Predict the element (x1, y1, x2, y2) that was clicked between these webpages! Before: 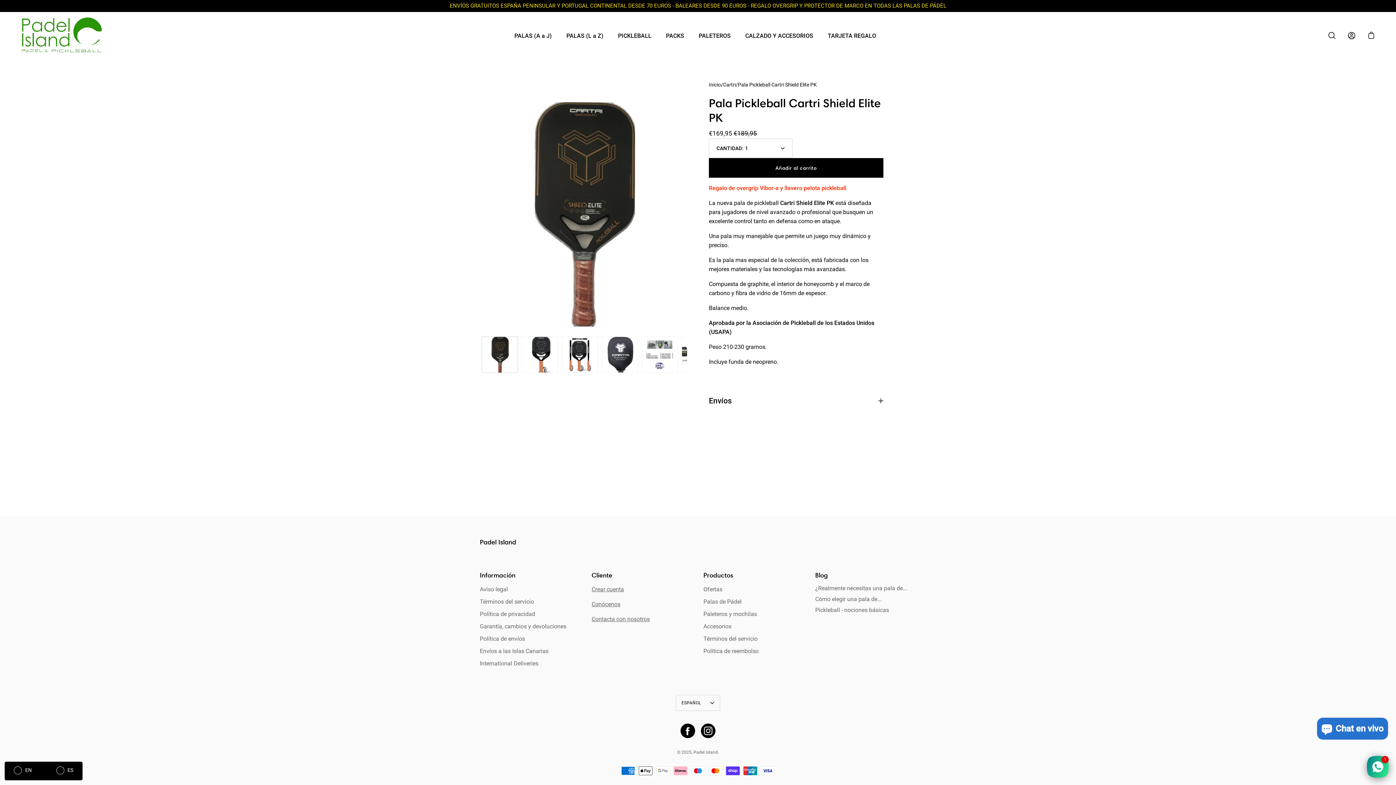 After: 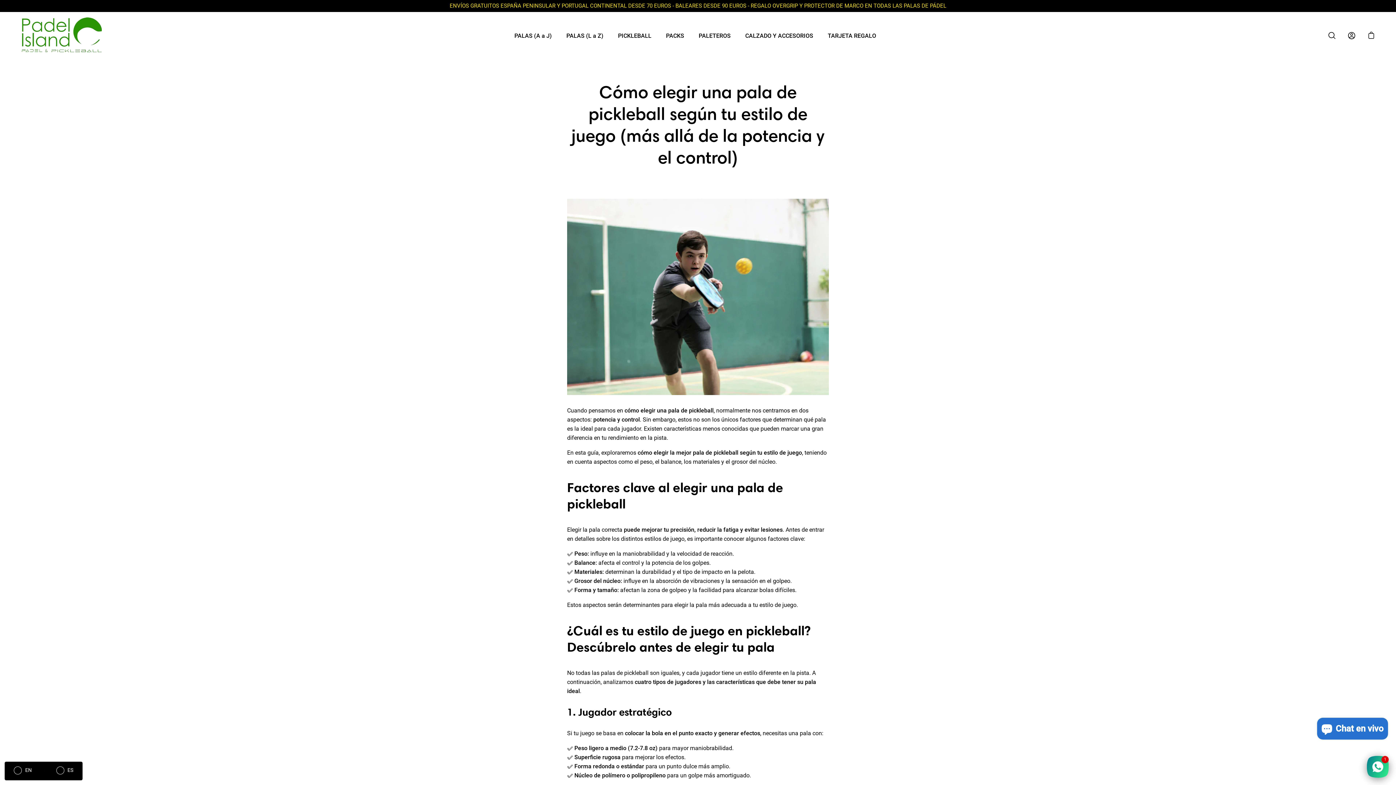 Action: label: Cómo elegir una pala de... bbox: (815, 596, 882, 602)